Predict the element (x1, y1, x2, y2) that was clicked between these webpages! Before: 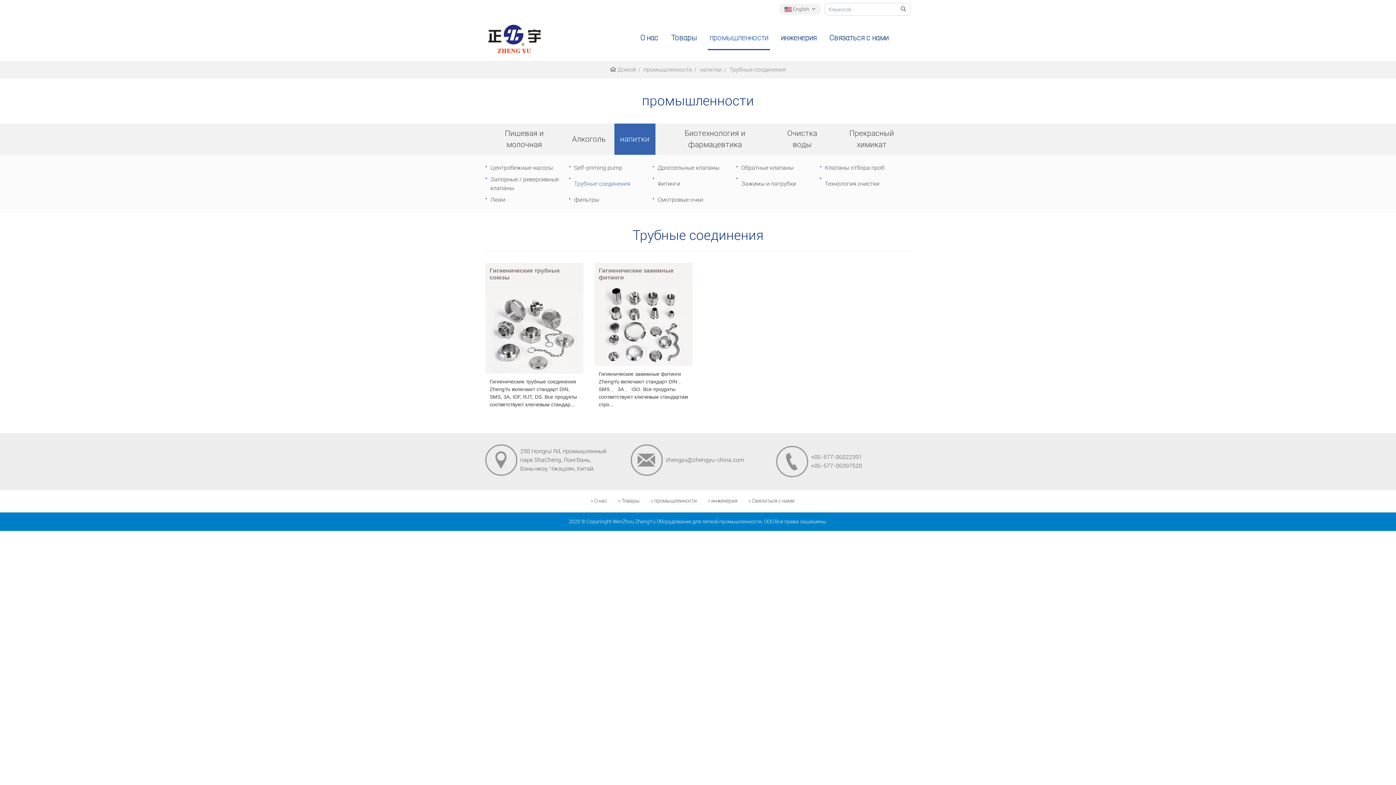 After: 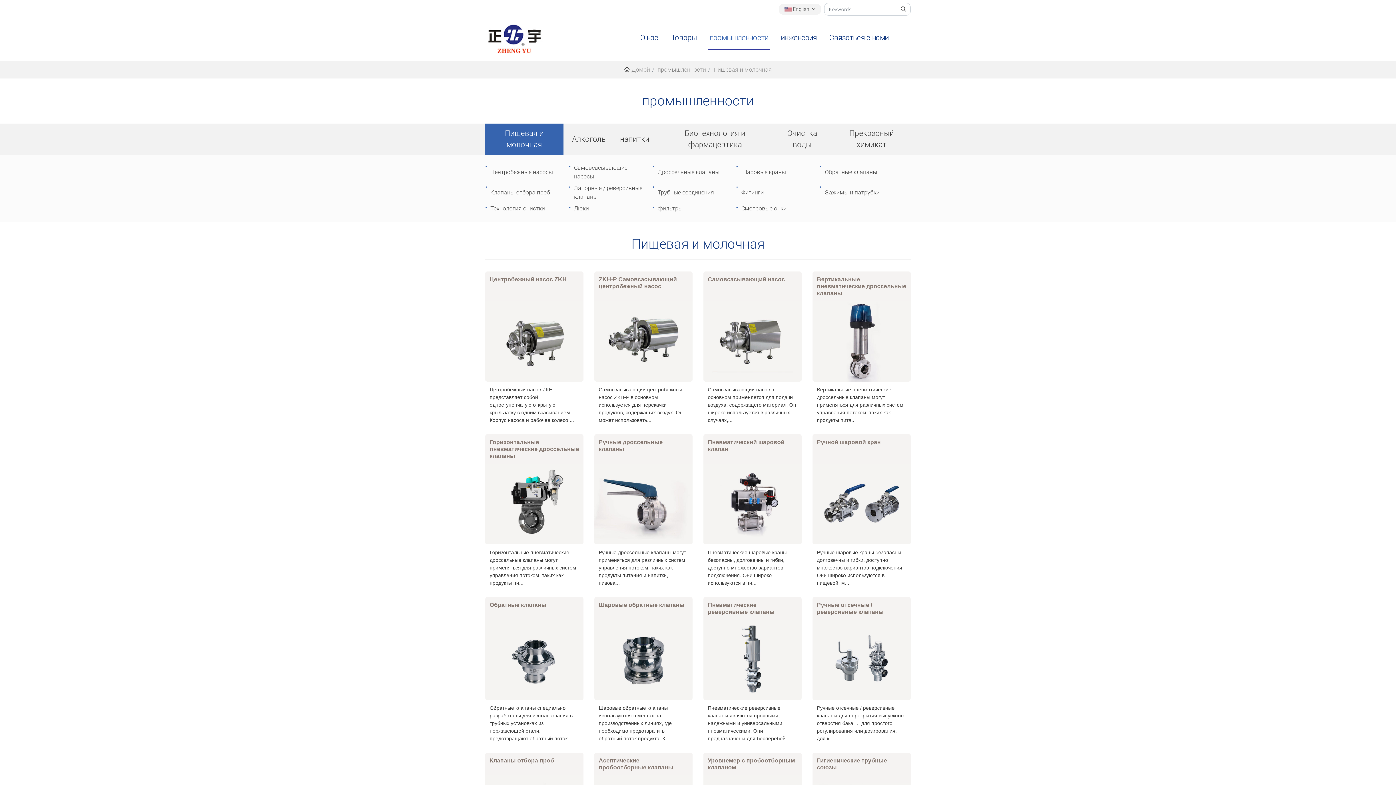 Action: bbox: (650, 497, 696, 505) label: > промышленности